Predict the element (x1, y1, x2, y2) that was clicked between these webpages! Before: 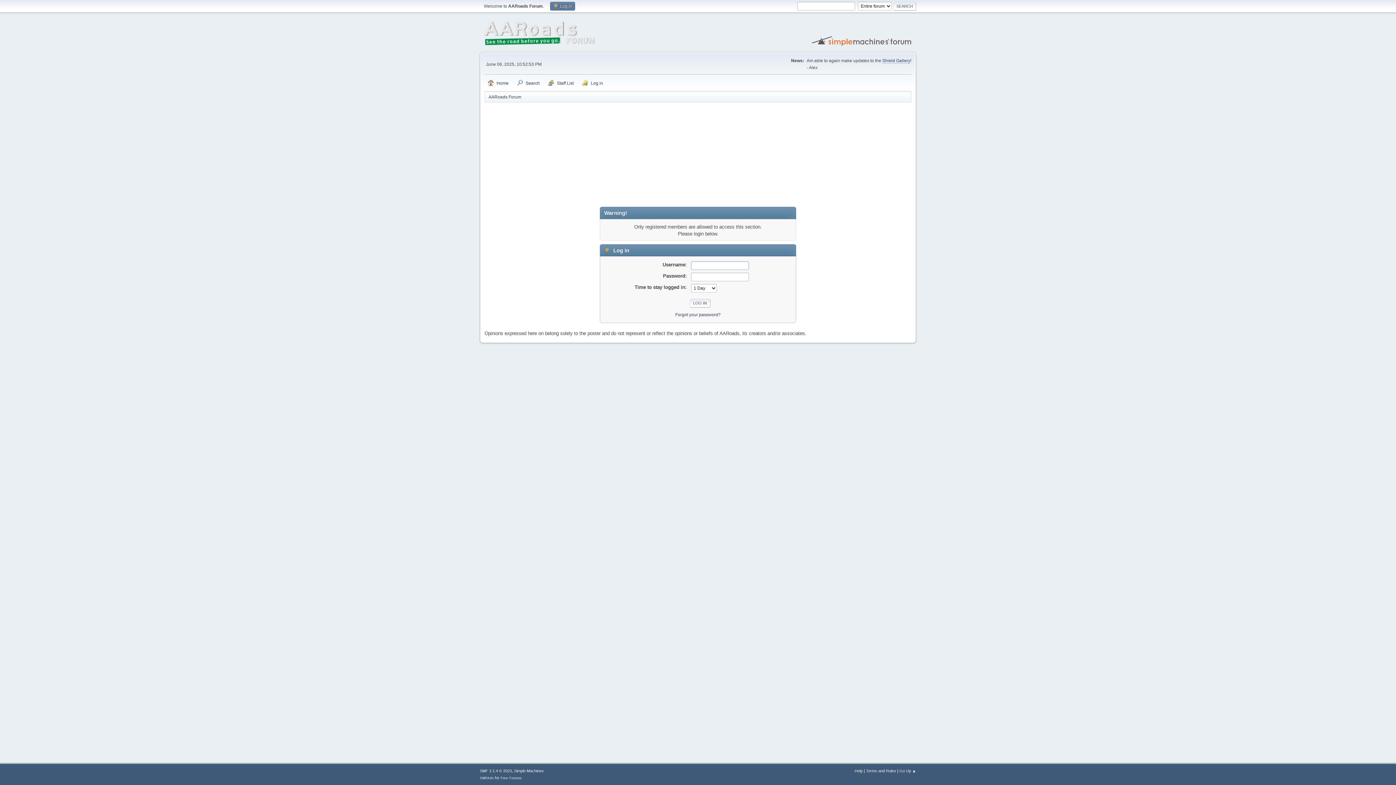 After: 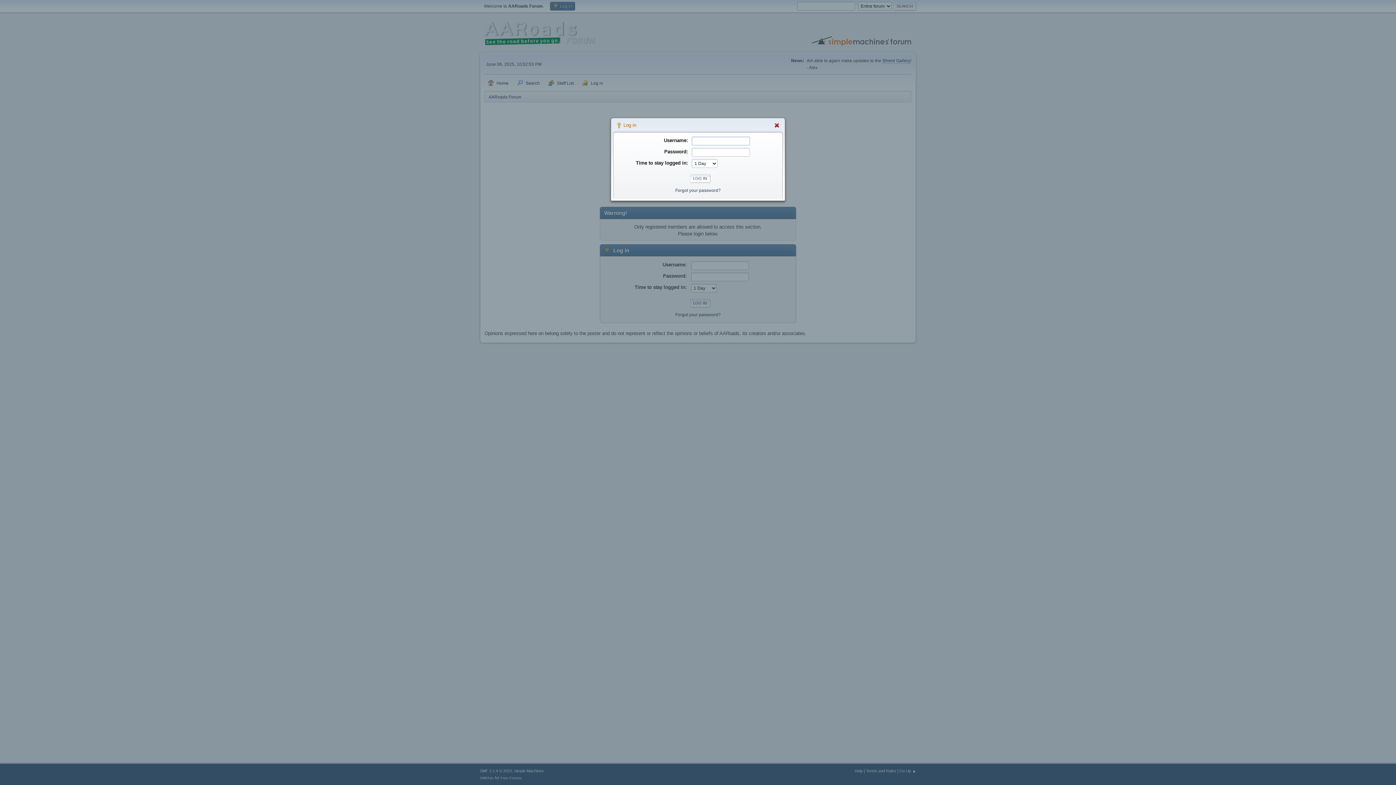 Action: bbox: (550, 1, 575, 10) label:  Log in